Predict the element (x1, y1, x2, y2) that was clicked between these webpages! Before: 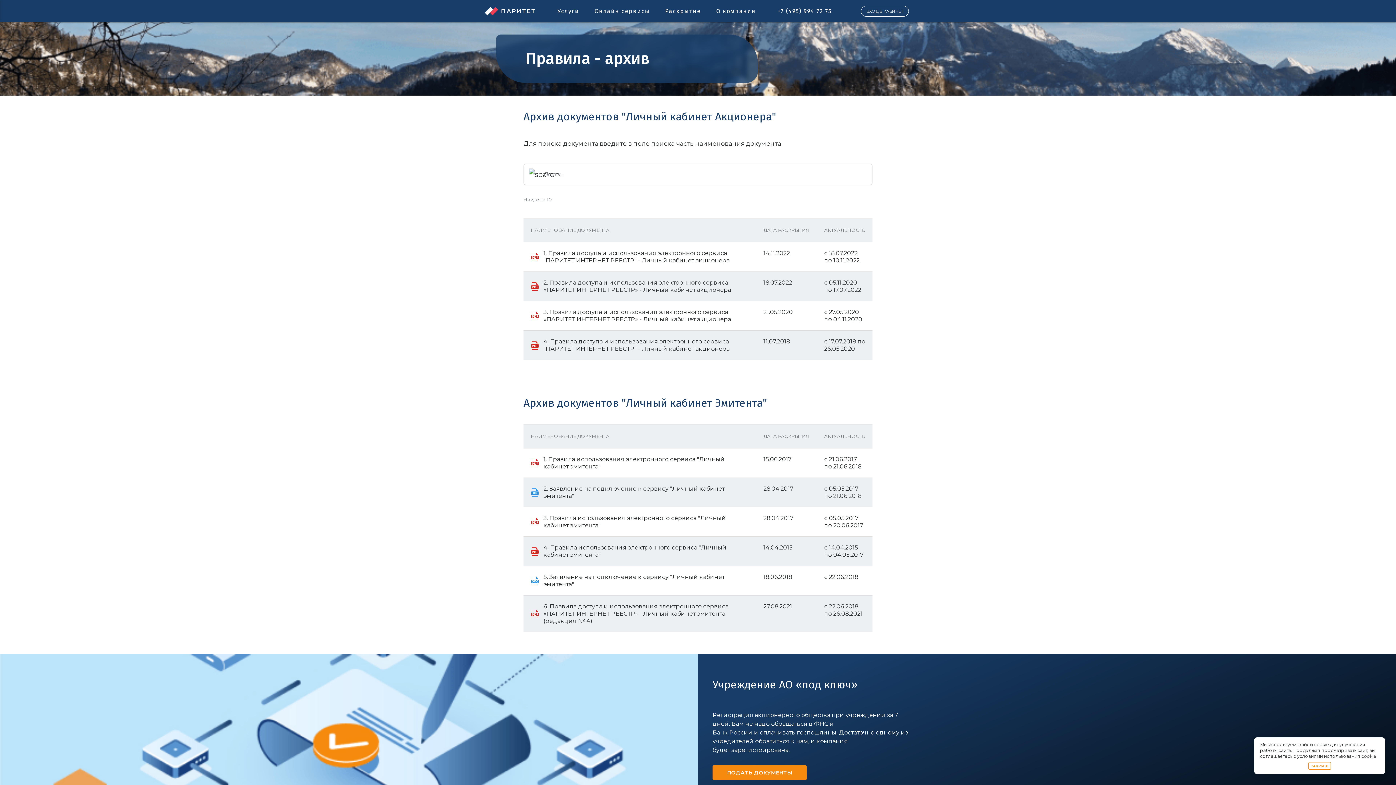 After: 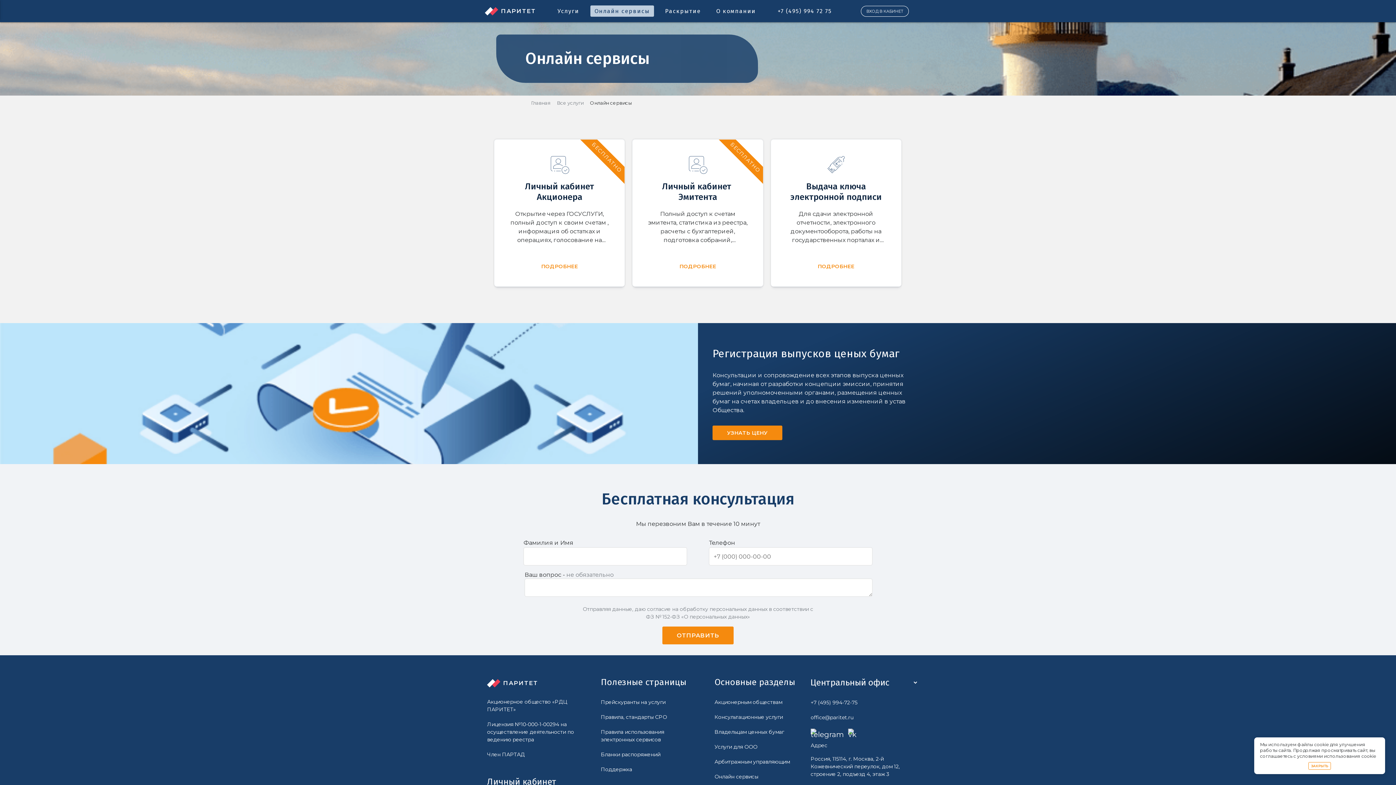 Action: bbox: (590, 5, 654, 16) label: Онлайн сервисы